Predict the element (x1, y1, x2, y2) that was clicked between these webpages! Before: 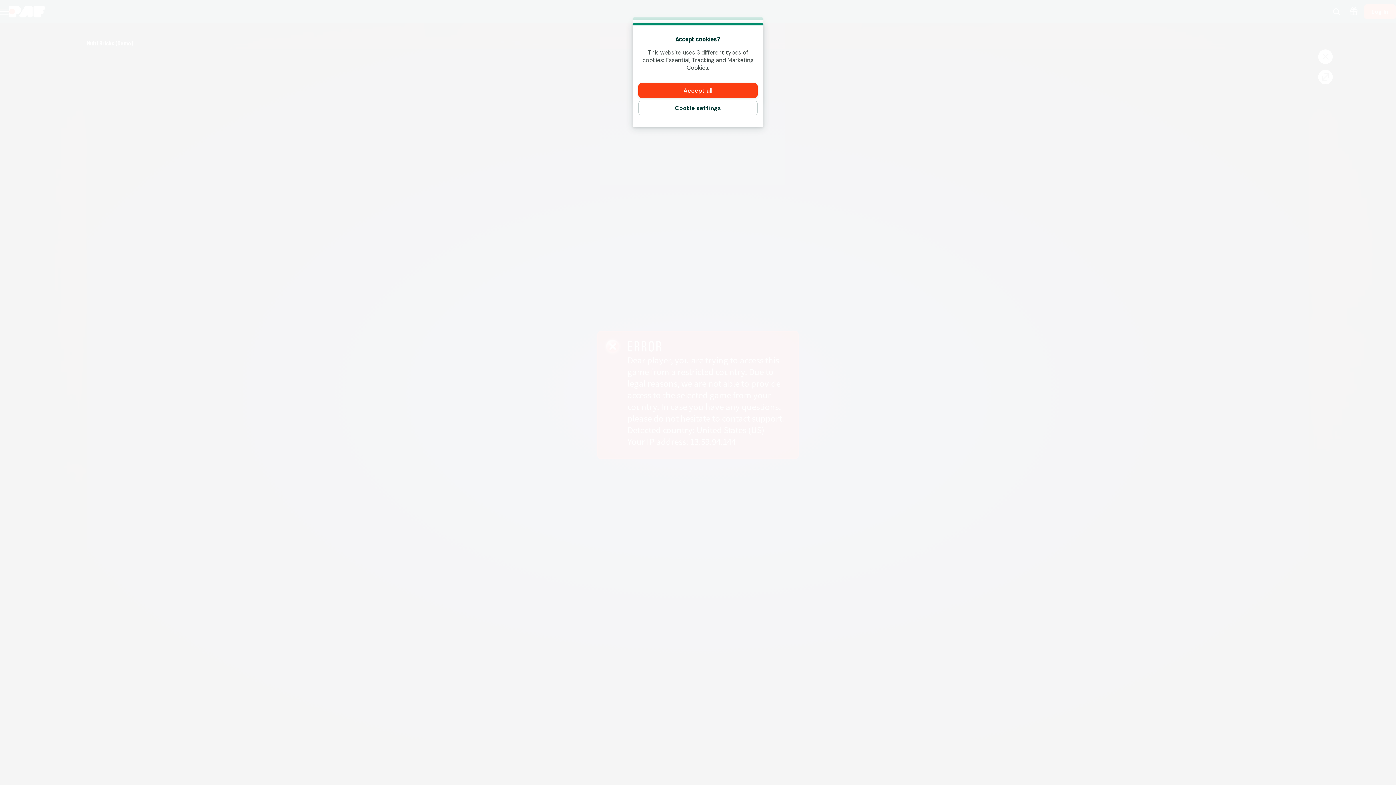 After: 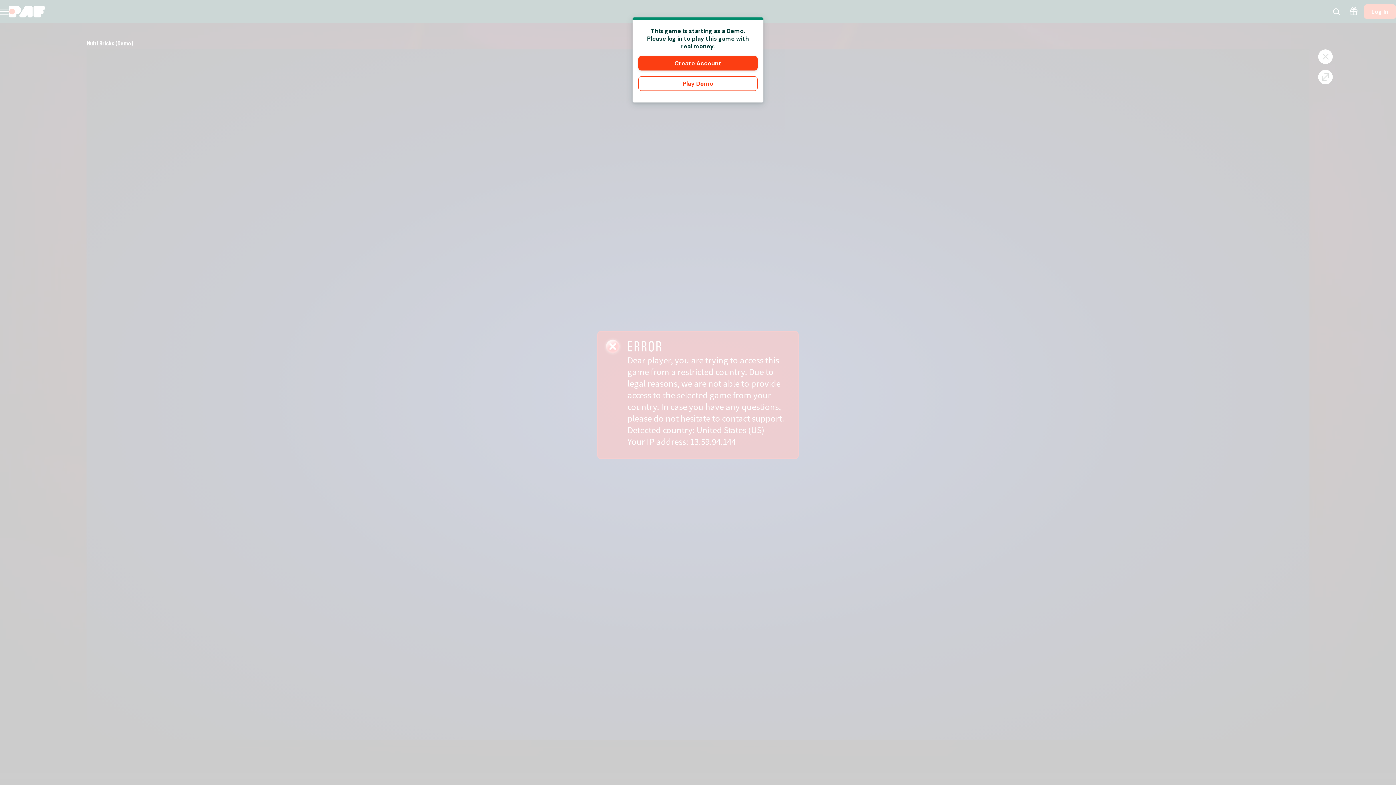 Action: label: Accept all bbox: (638, 83, 757, 97)